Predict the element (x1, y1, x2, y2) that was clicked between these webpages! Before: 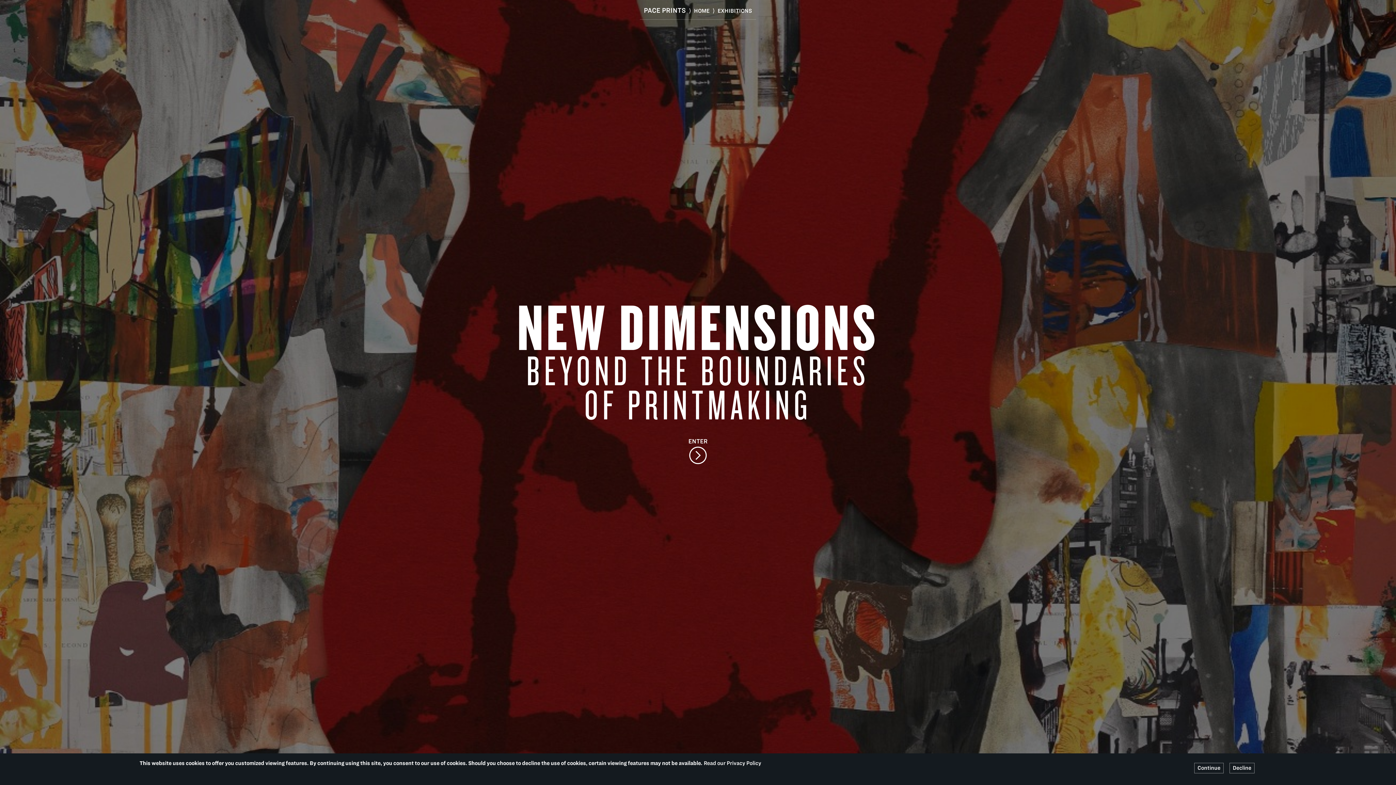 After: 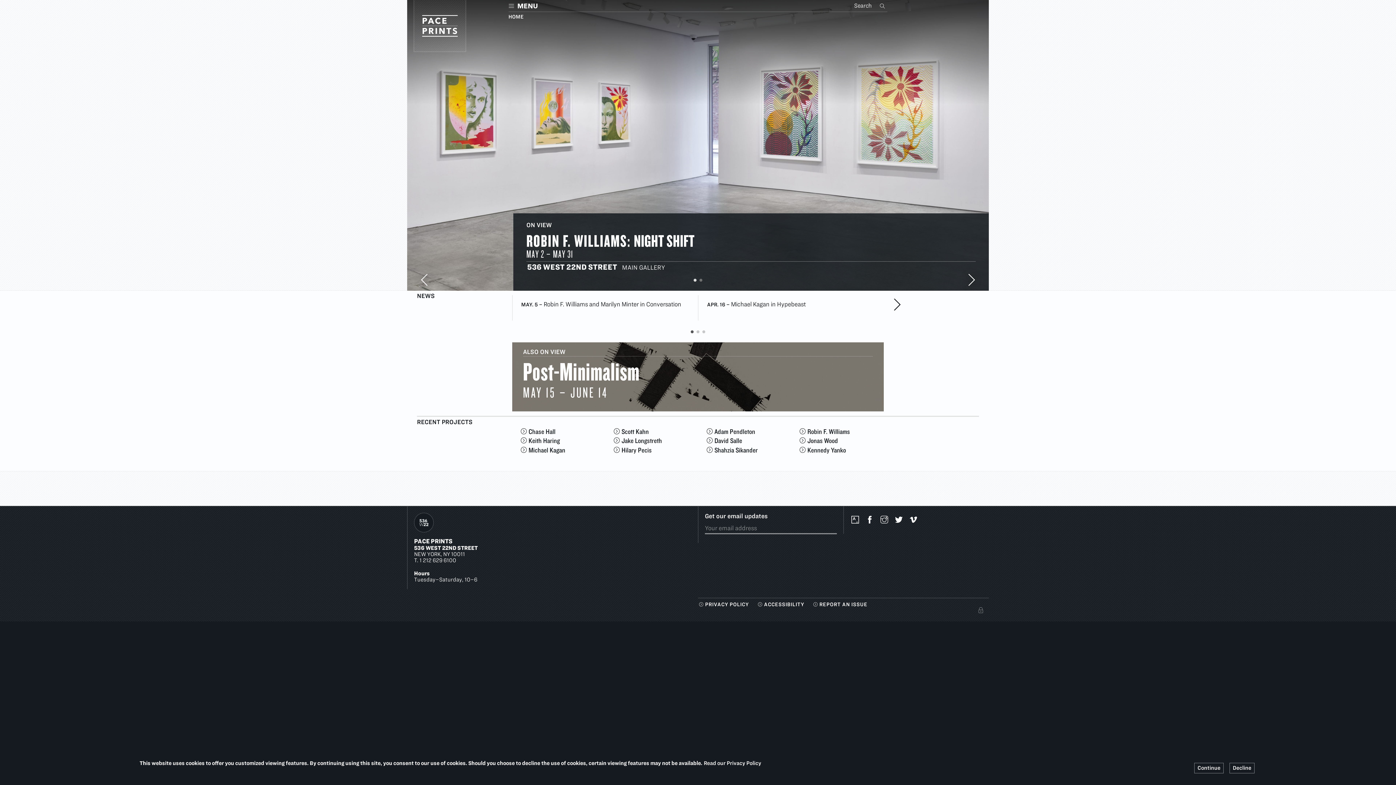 Action: bbox: (644, 6, 686, 14) label: PACE PRINTS